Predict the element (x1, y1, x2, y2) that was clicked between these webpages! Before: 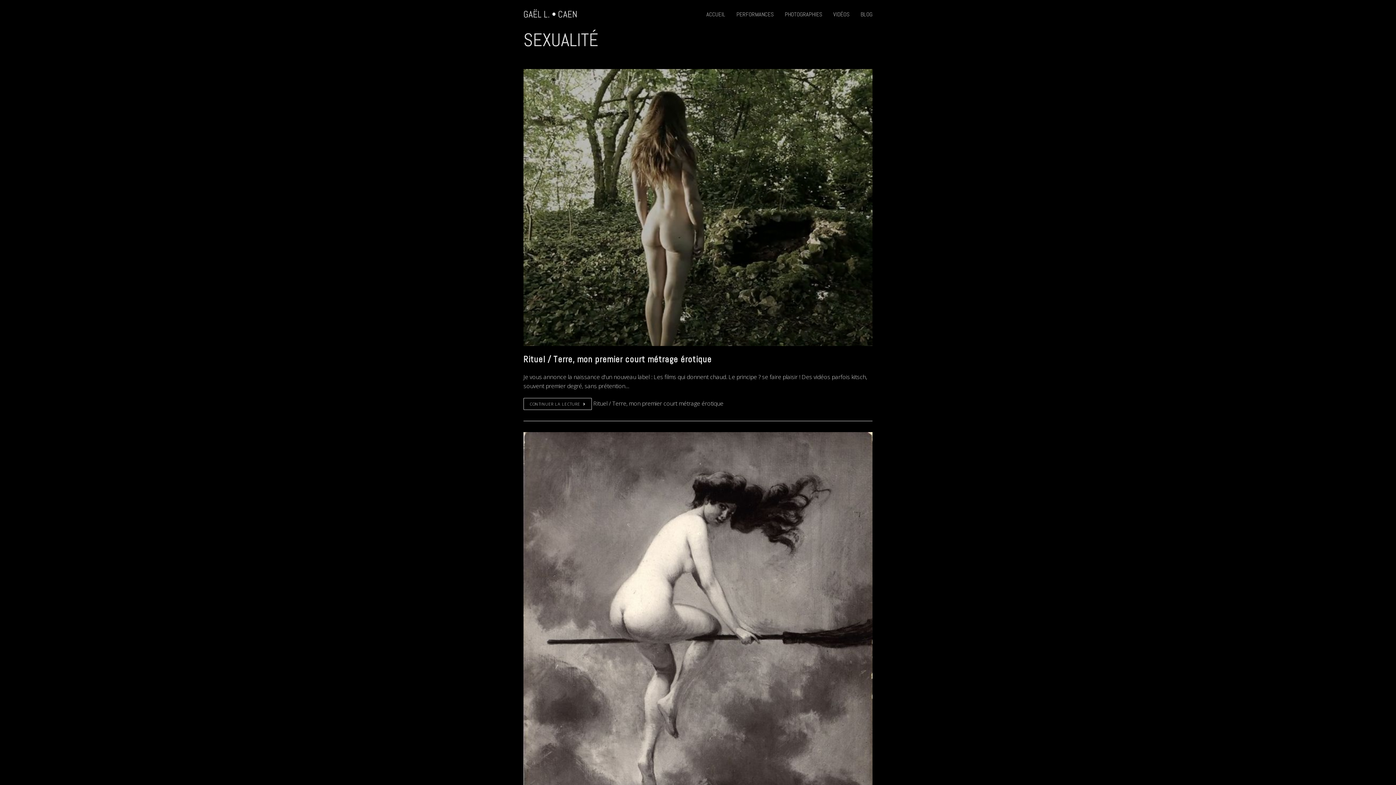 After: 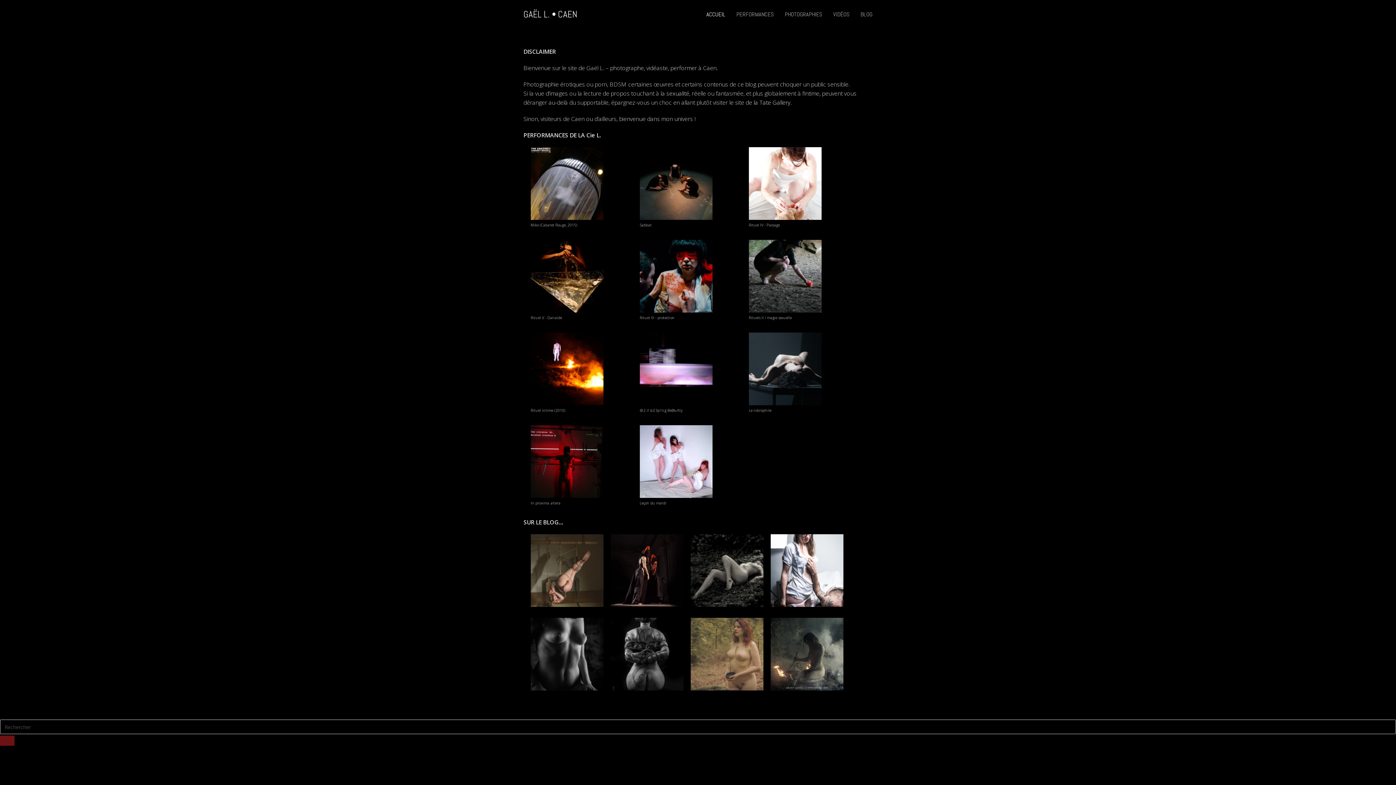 Action: label: GAËL L. • CAEN bbox: (523, 8, 577, 20)